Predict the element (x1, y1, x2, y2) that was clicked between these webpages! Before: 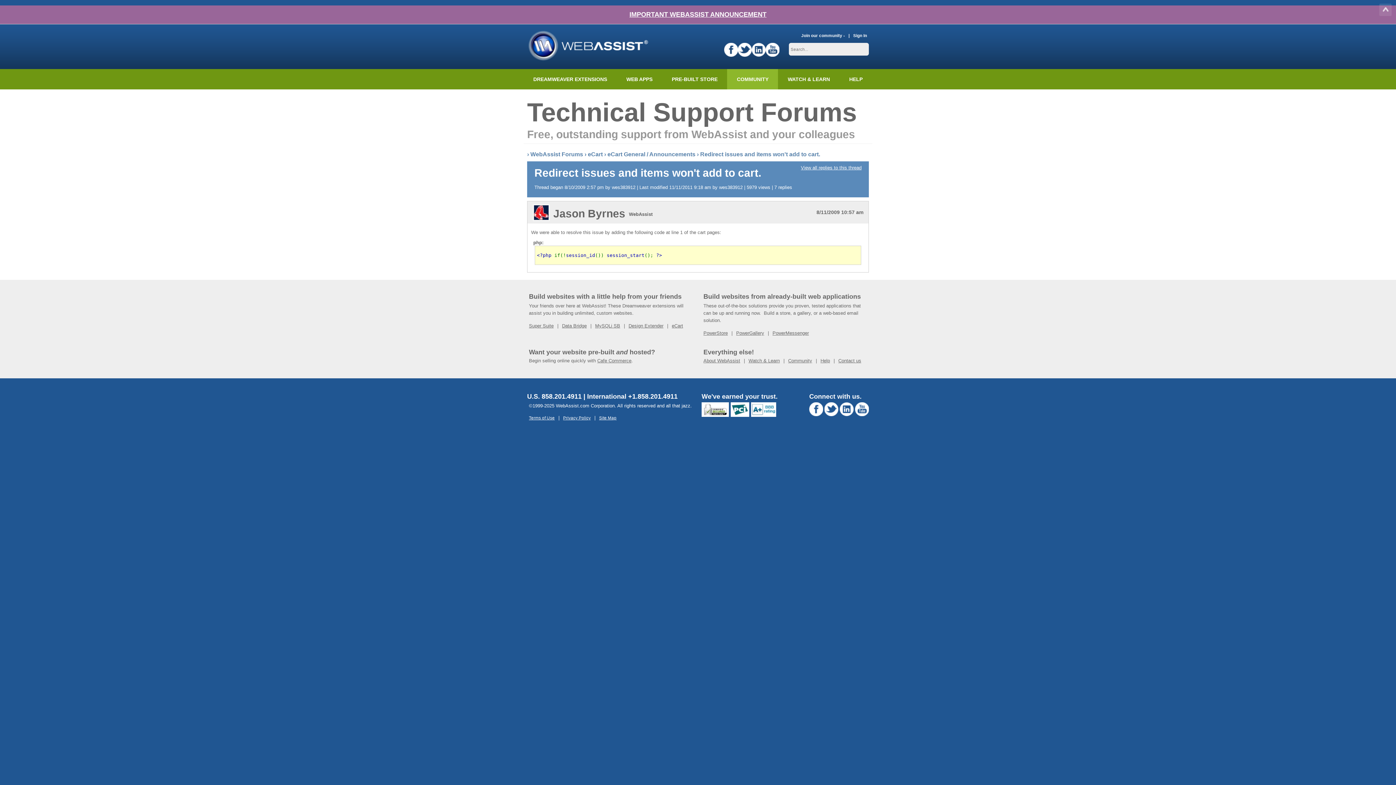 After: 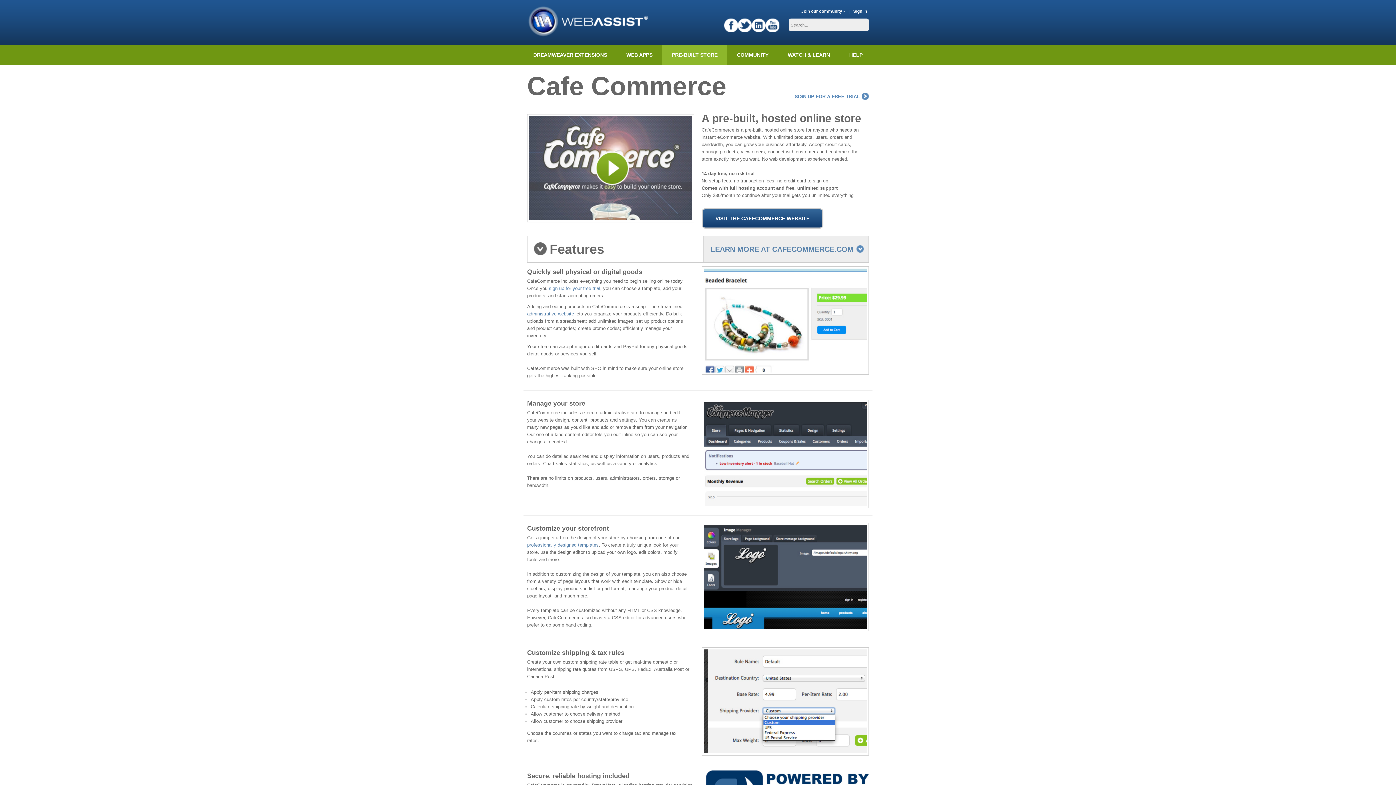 Action: label: Cafe Commerce bbox: (597, 358, 631, 363)